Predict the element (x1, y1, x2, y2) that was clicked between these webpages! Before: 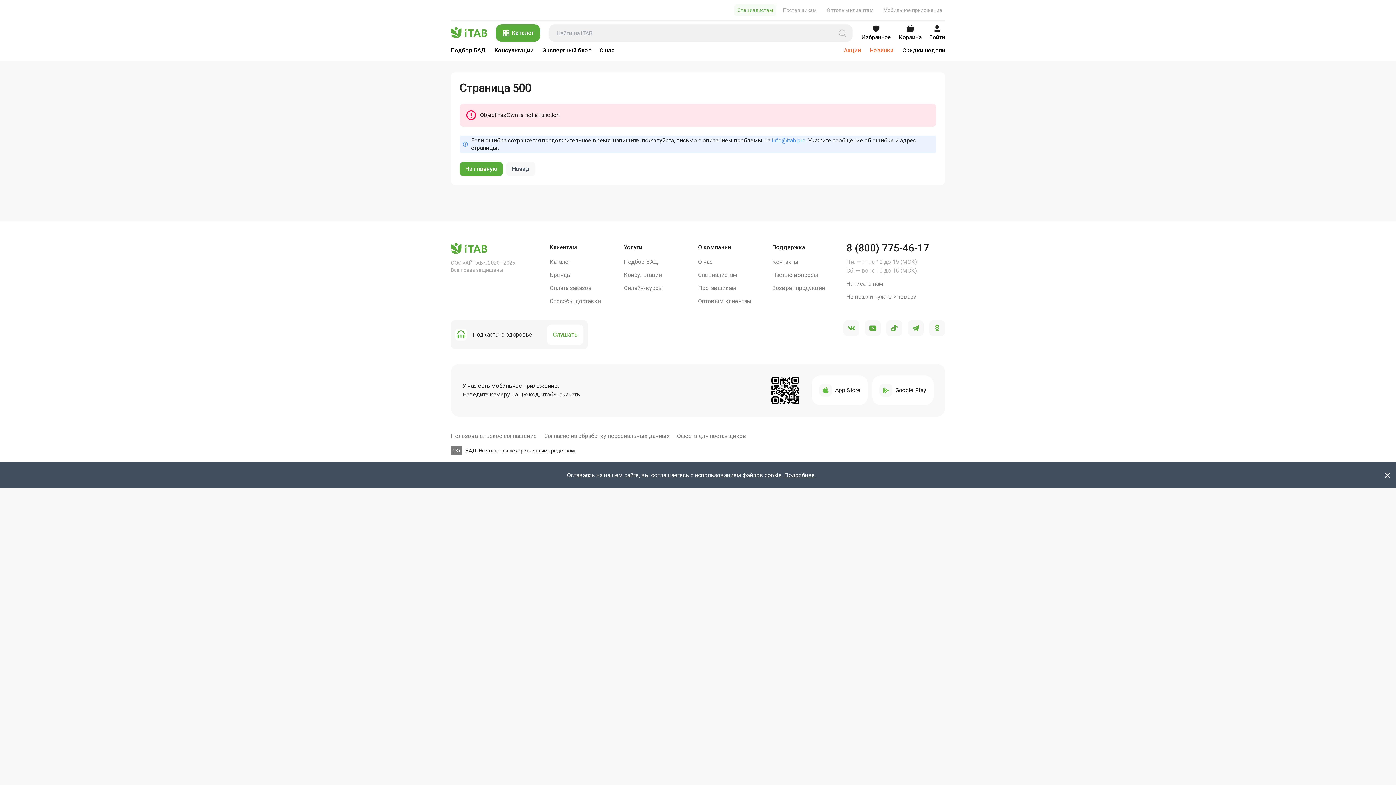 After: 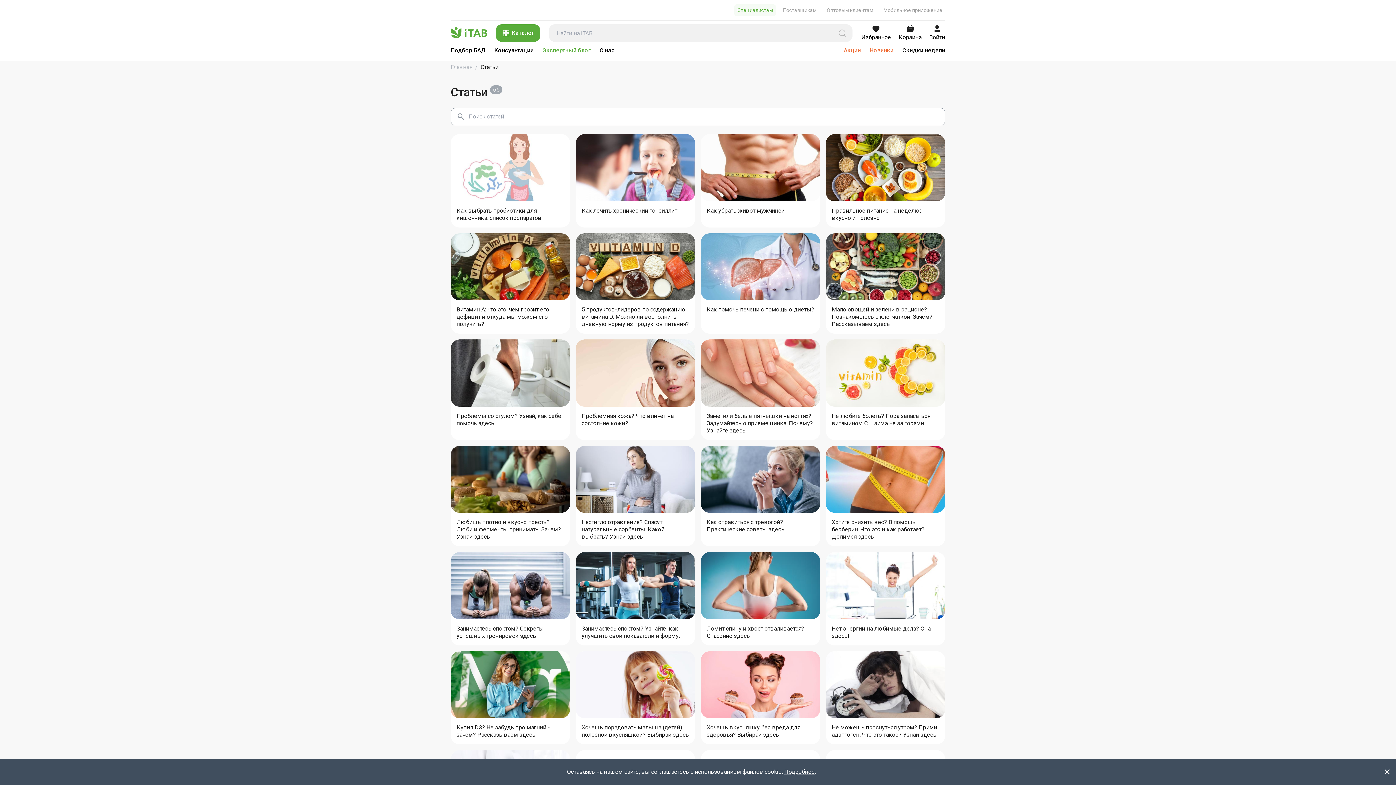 Action: label: Экспертный блог bbox: (542, 46, 590, 53)